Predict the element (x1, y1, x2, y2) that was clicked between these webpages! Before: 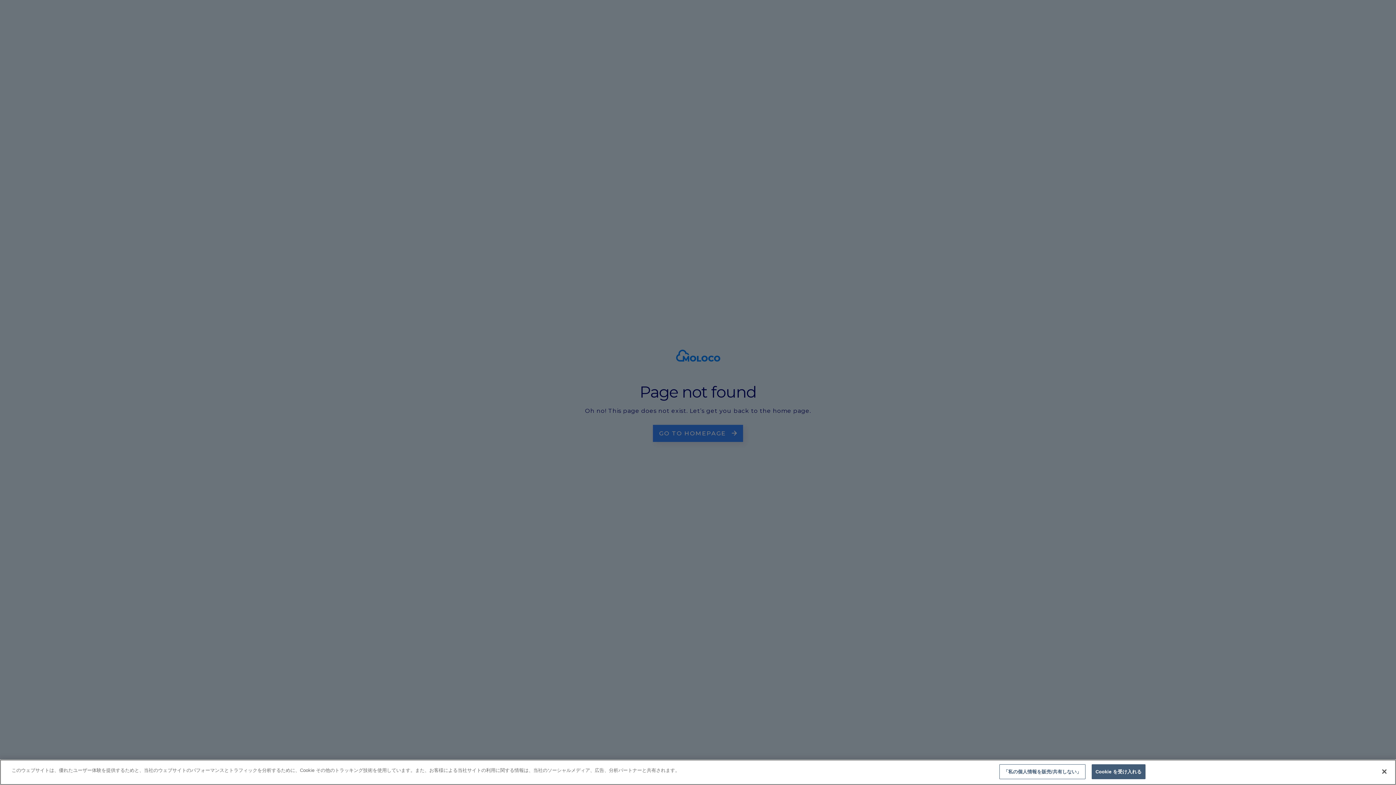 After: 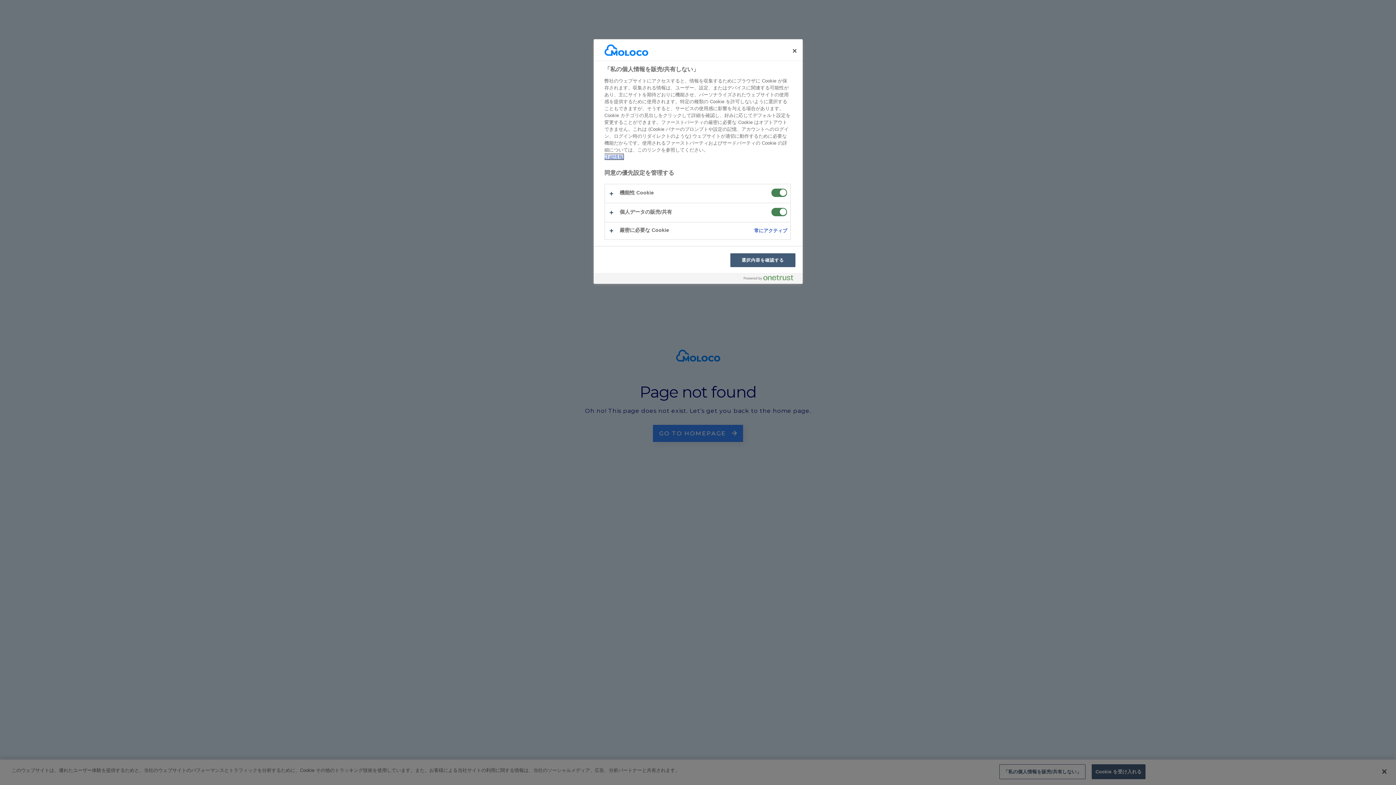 Action: label: 「私の個人情報を販売/共有しない」 bbox: (999, 764, 1085, 779)